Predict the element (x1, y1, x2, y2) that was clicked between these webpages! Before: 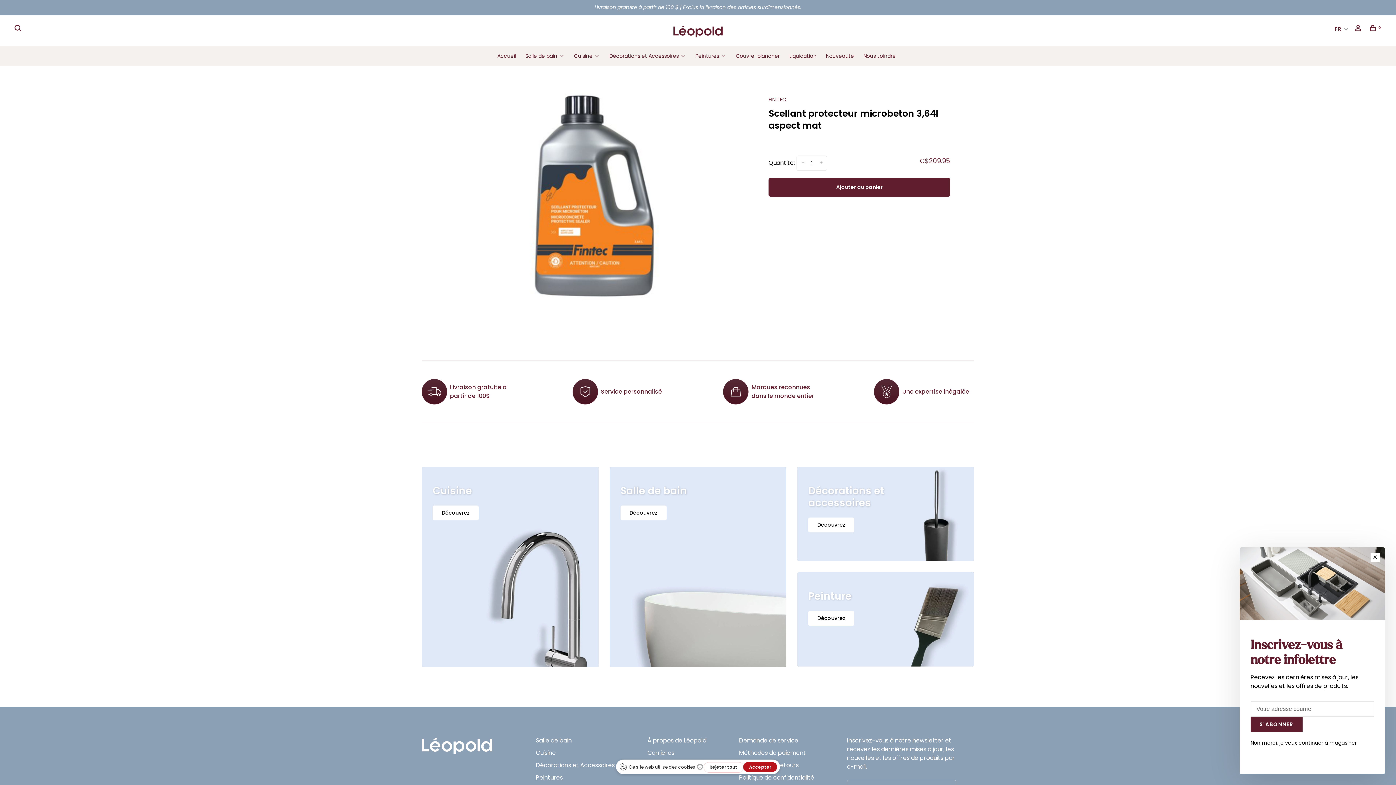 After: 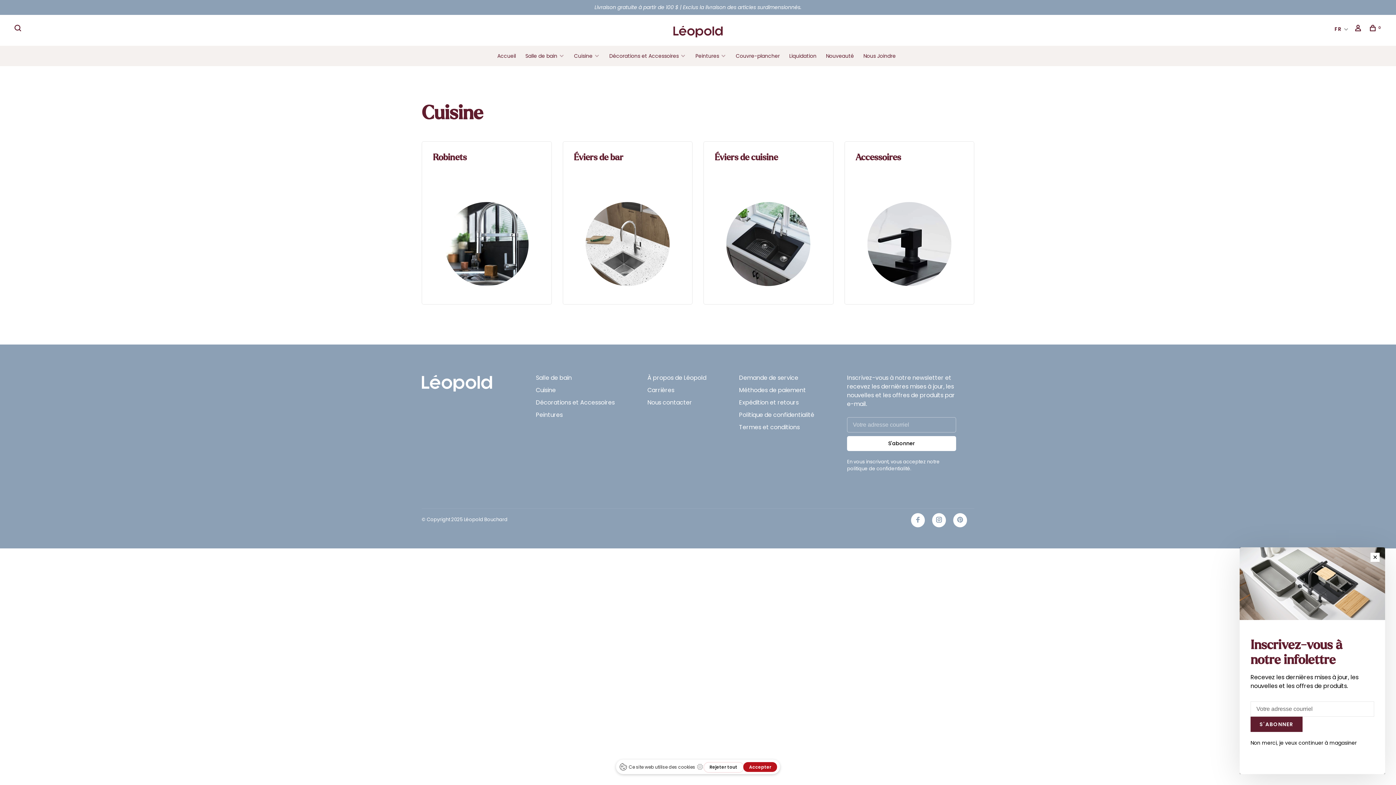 Action: bbox: (421, 466, 598, 667) label: Cuisine

Découvrez